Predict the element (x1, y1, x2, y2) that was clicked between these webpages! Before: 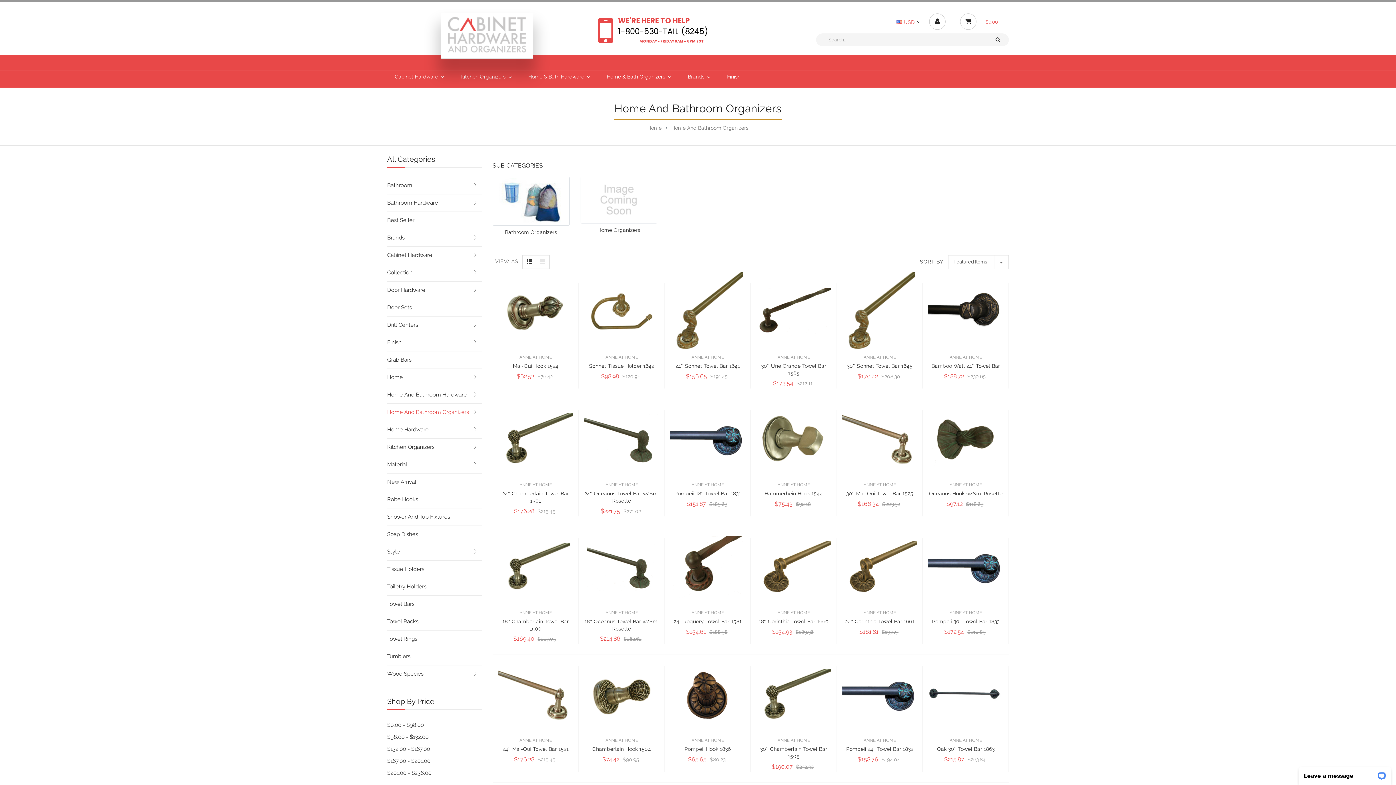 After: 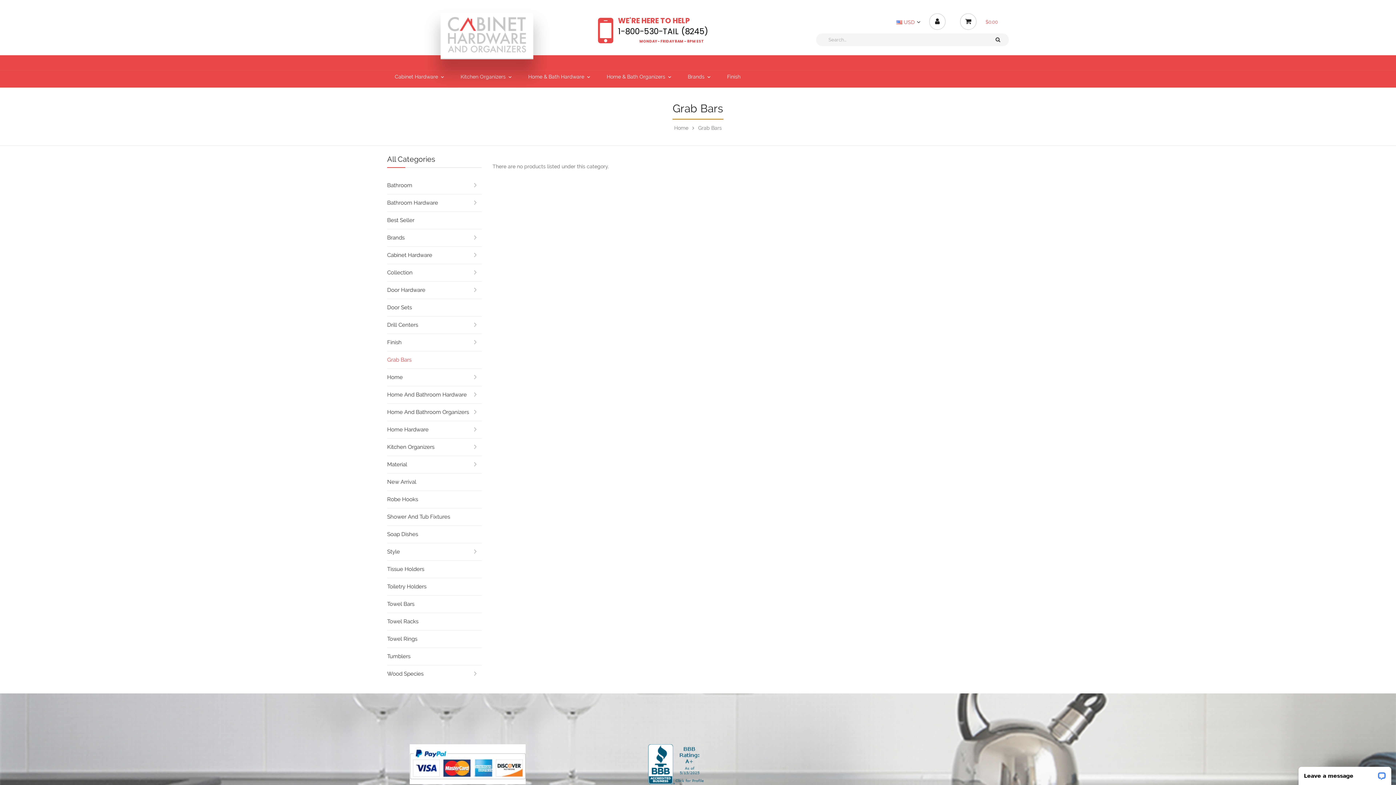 Action: bbox: (387, 351, 481, 368) label: Grab Bars